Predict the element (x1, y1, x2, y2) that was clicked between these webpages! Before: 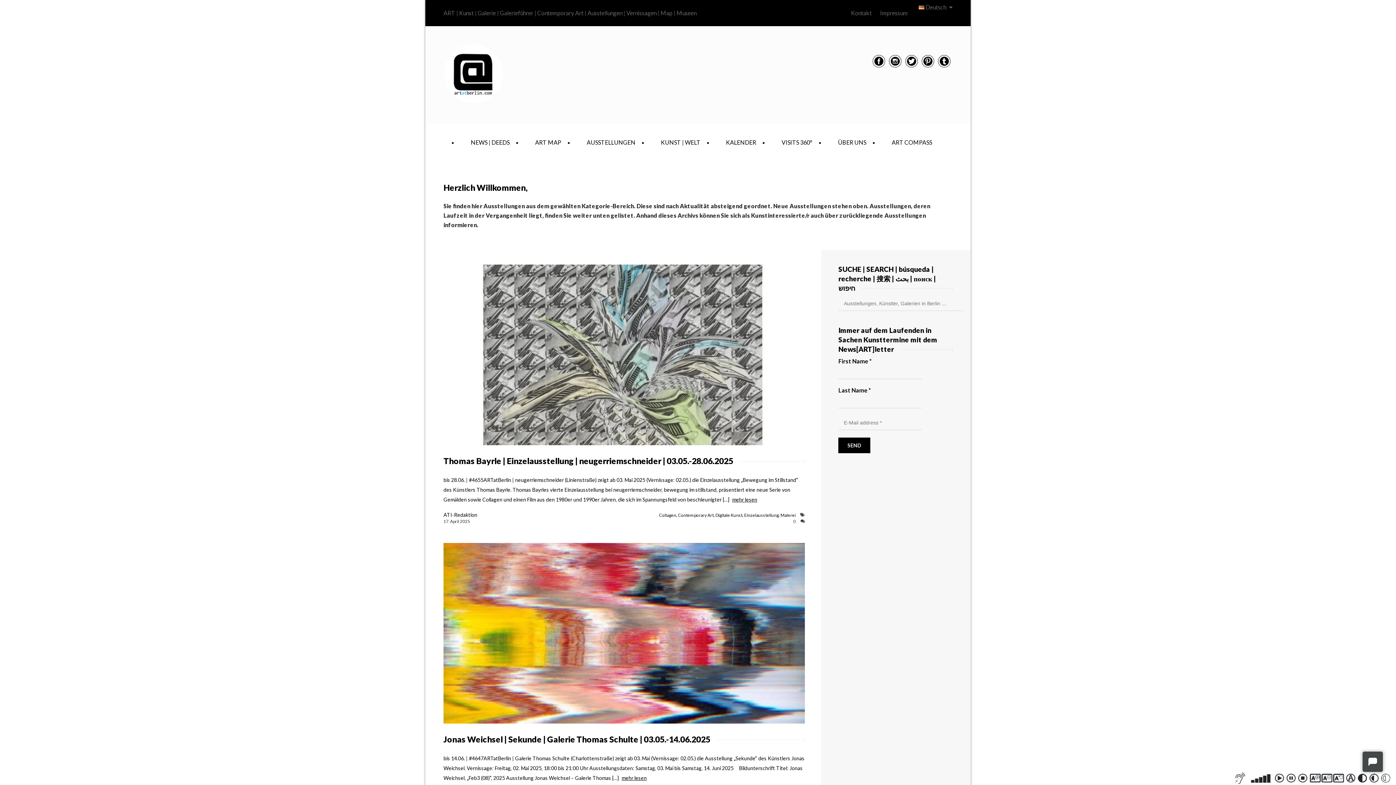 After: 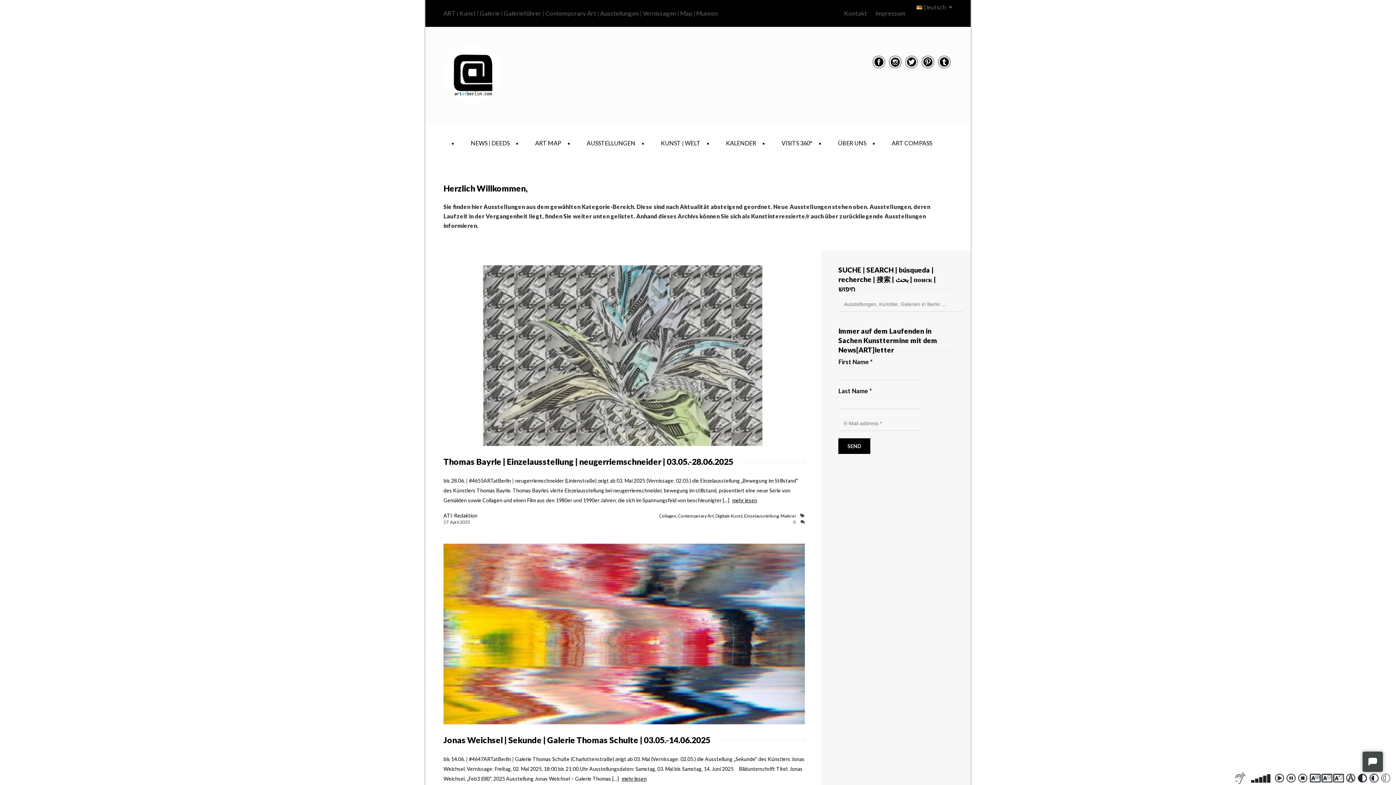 Action: bbox: (1310, 774, 1321, 785) label: Increase